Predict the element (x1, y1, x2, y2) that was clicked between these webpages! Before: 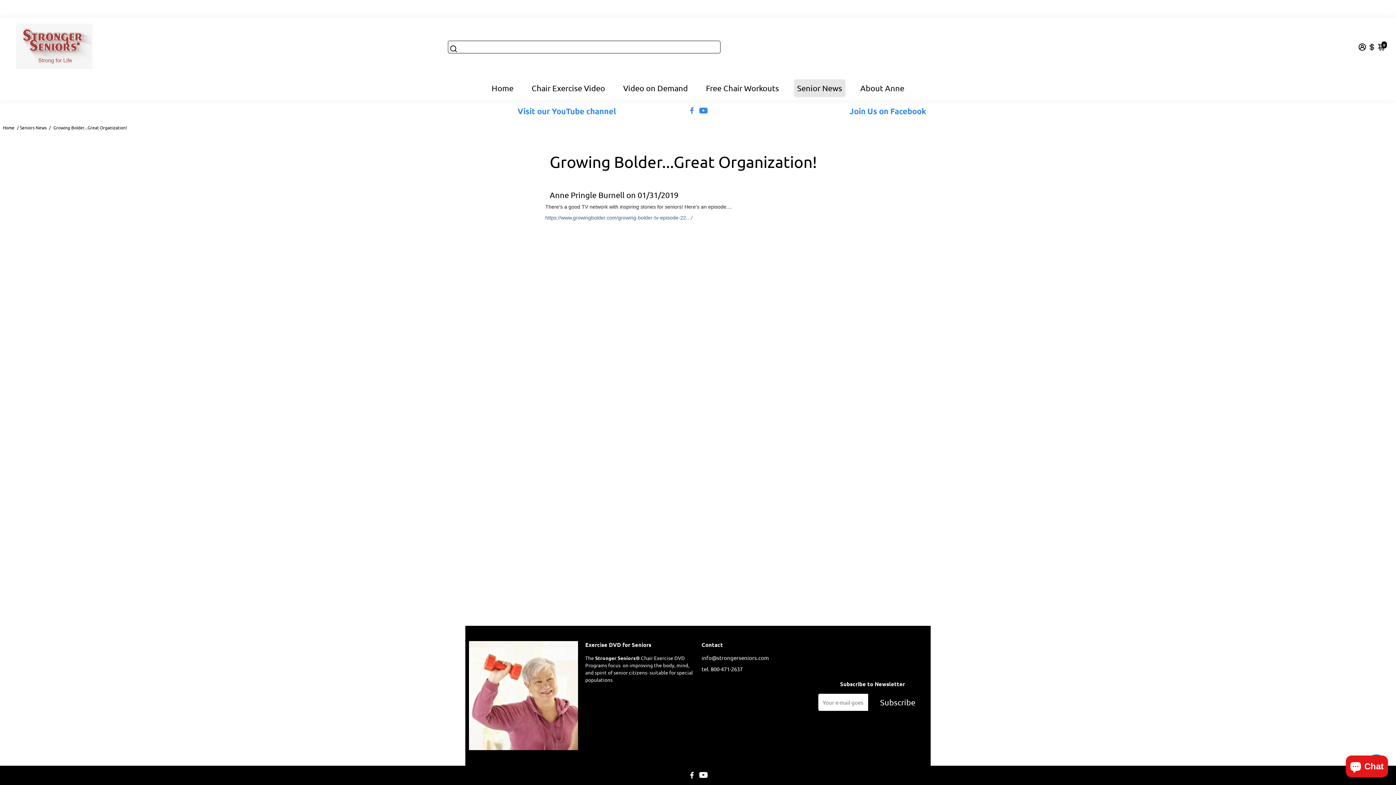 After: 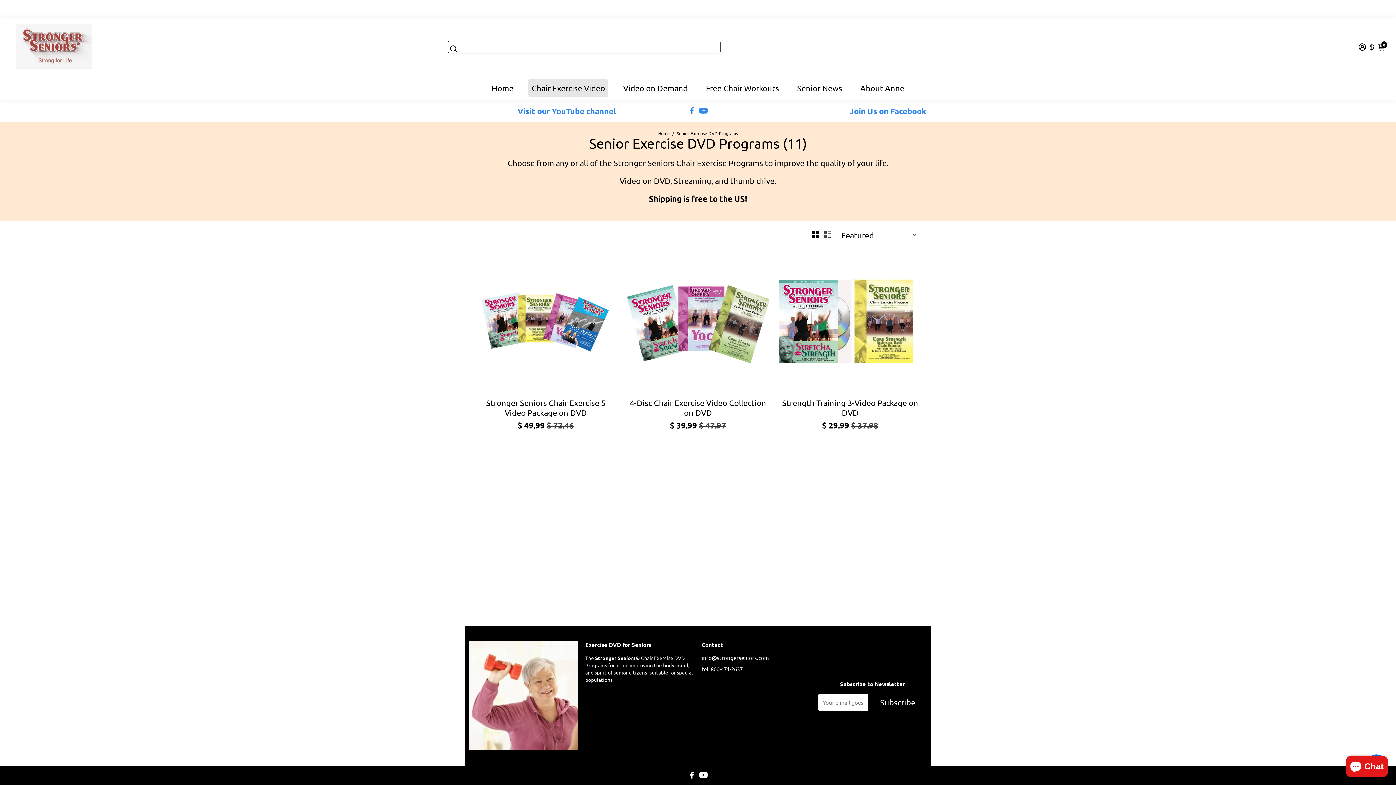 Action: label: Chair Exercise Video bbox: (524, 78, 612, 98)